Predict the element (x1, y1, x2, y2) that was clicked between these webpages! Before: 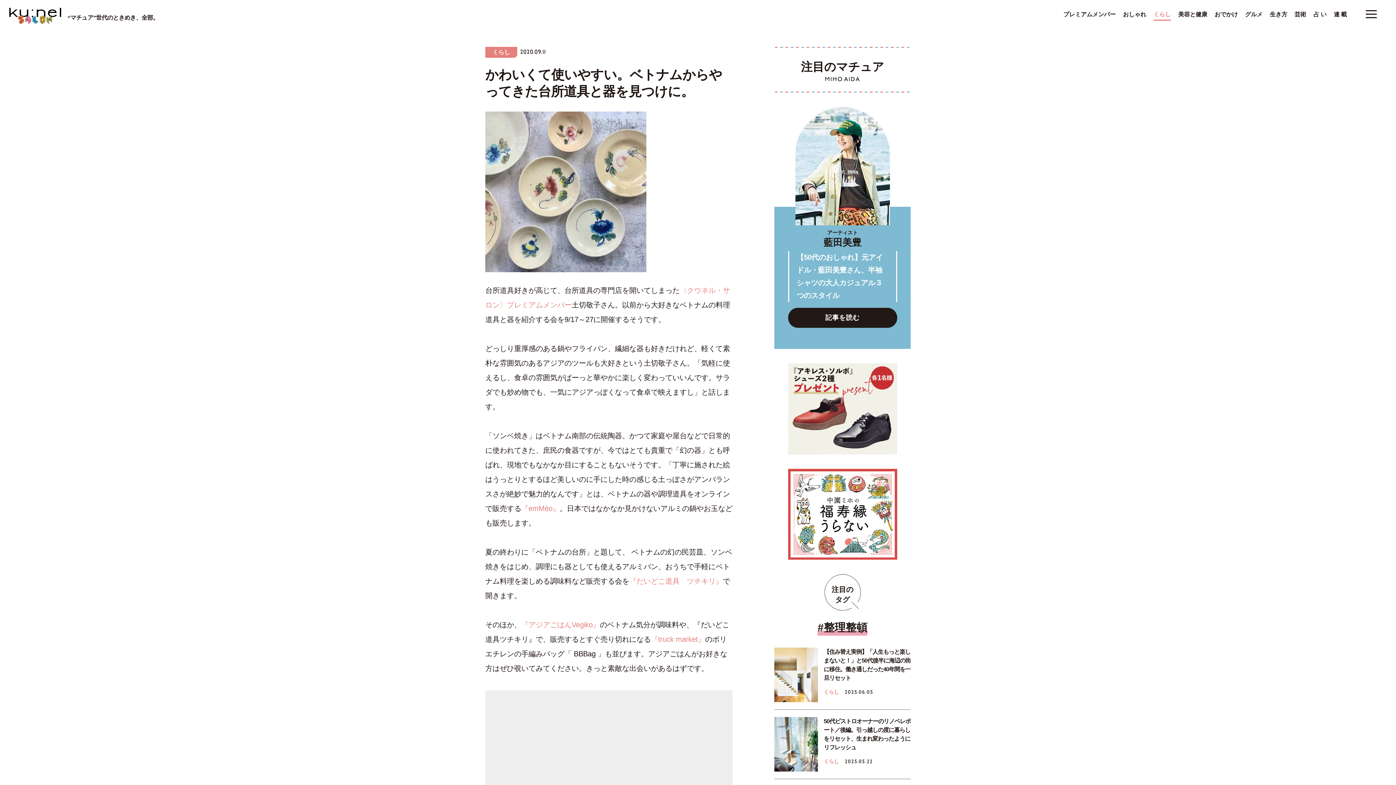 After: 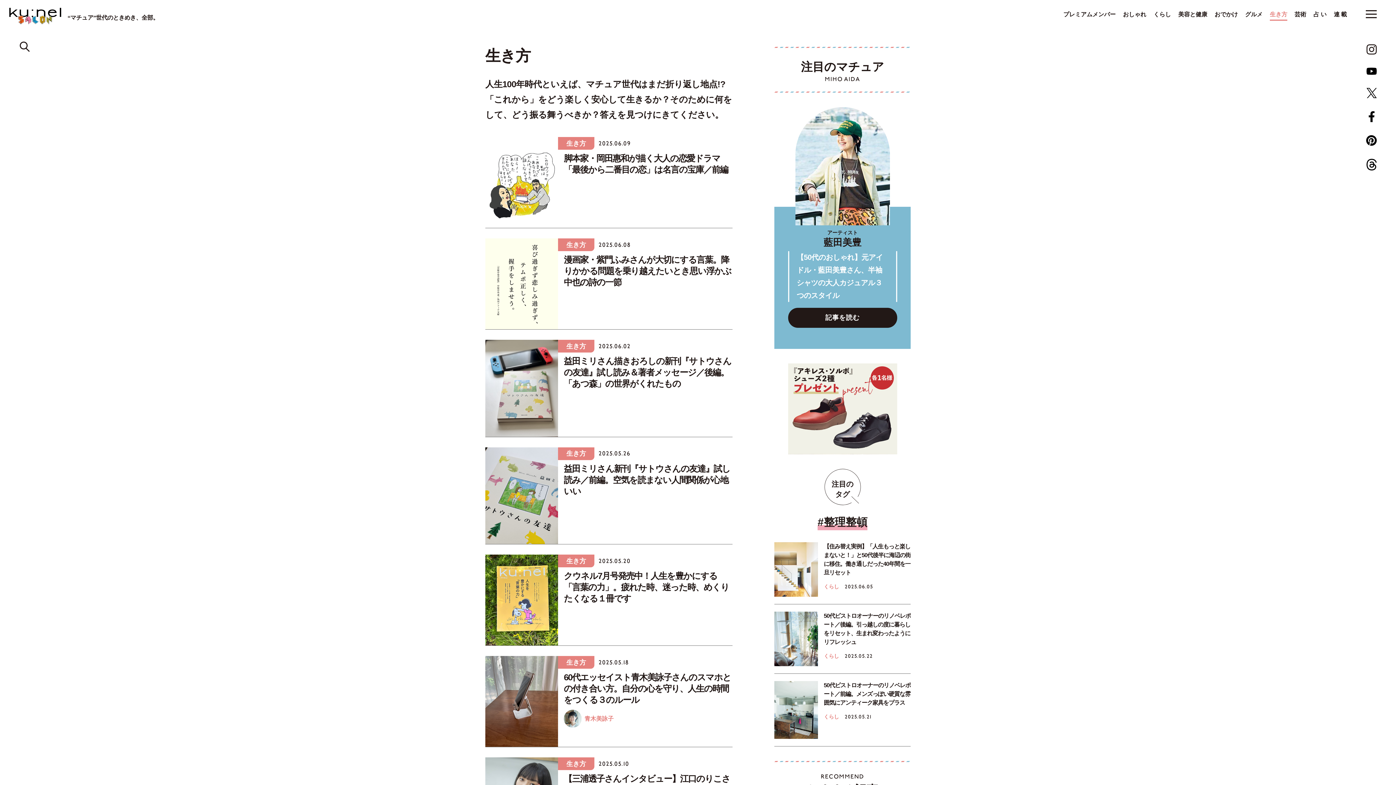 Action: bbox: (1270, 11, 1287, 20) label: 生き方